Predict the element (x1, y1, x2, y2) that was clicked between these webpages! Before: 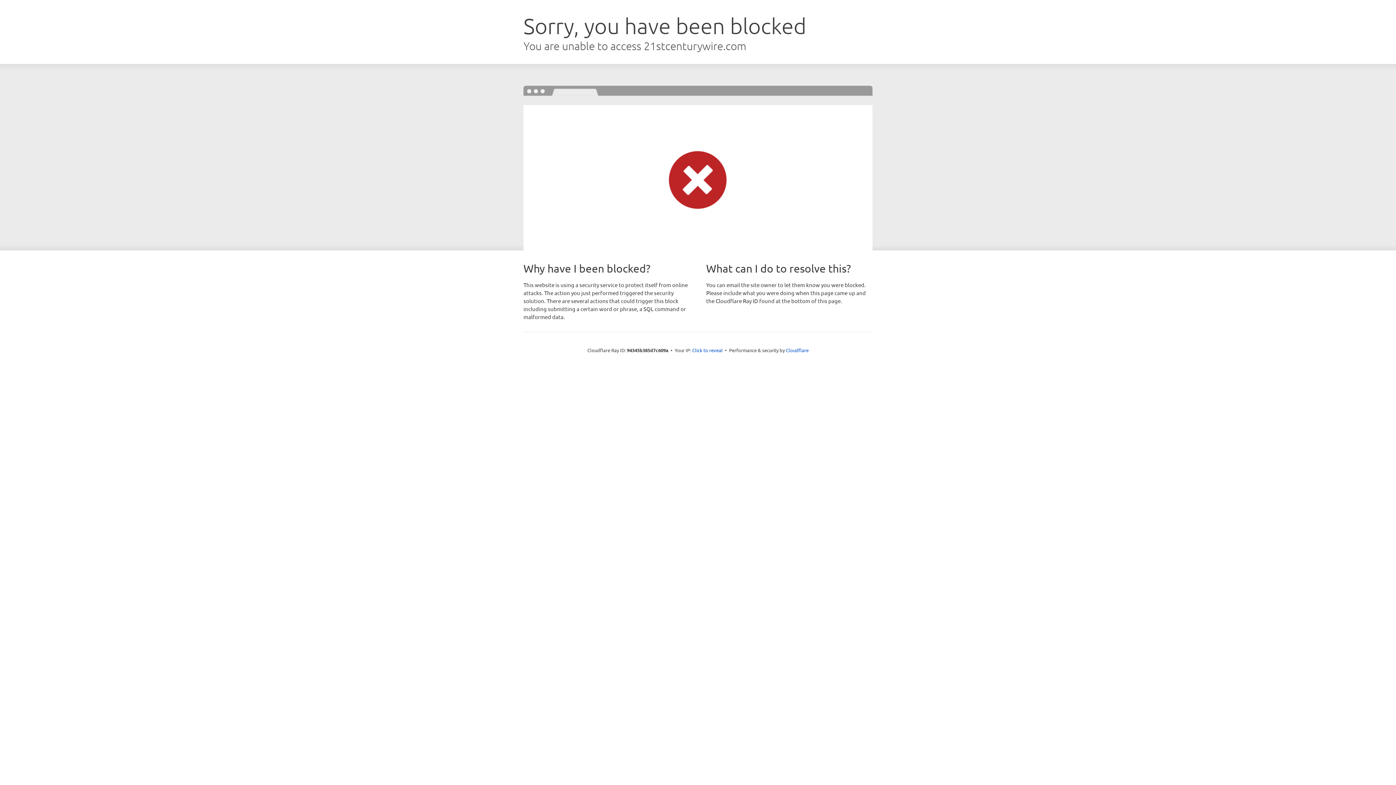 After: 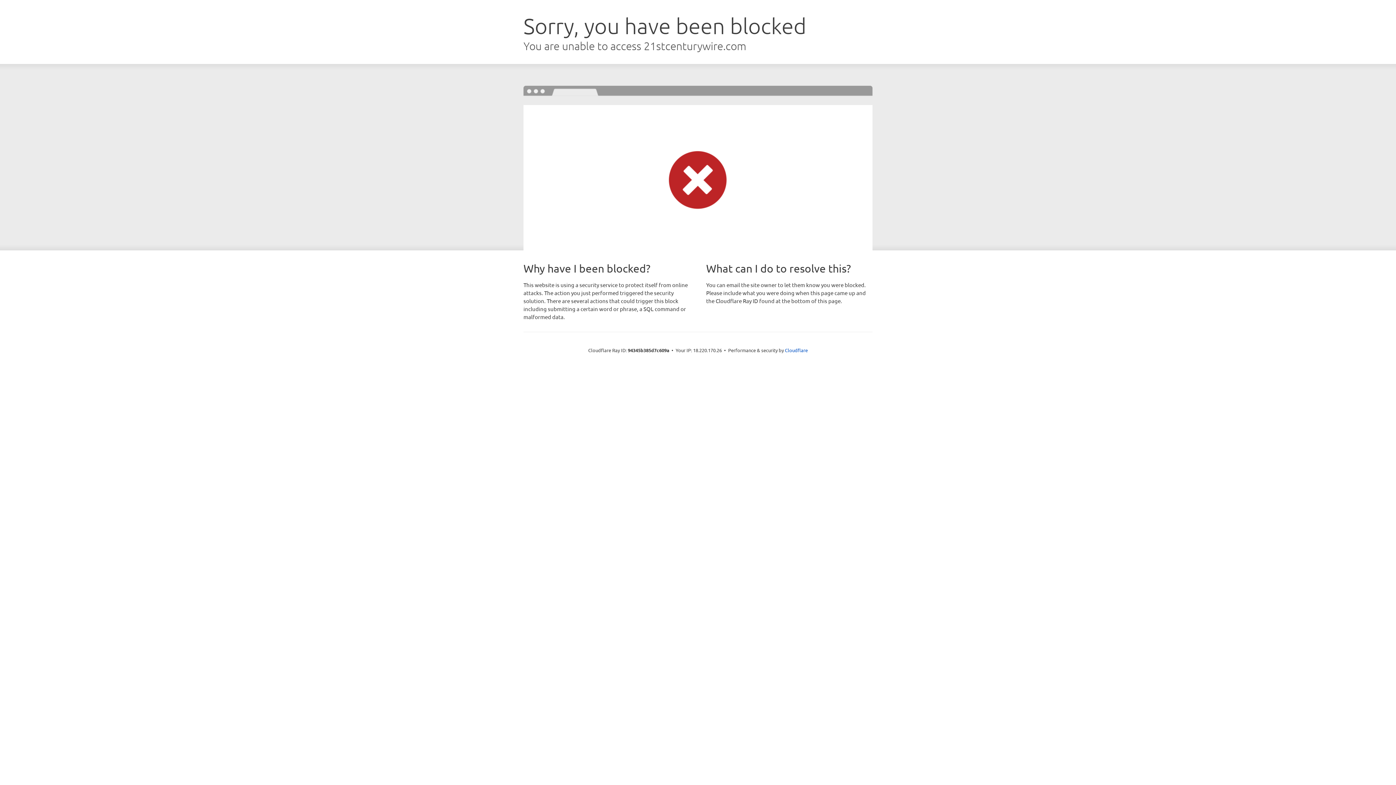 Action: label: Click to reveal bbox: (692, 346, 722, 353)